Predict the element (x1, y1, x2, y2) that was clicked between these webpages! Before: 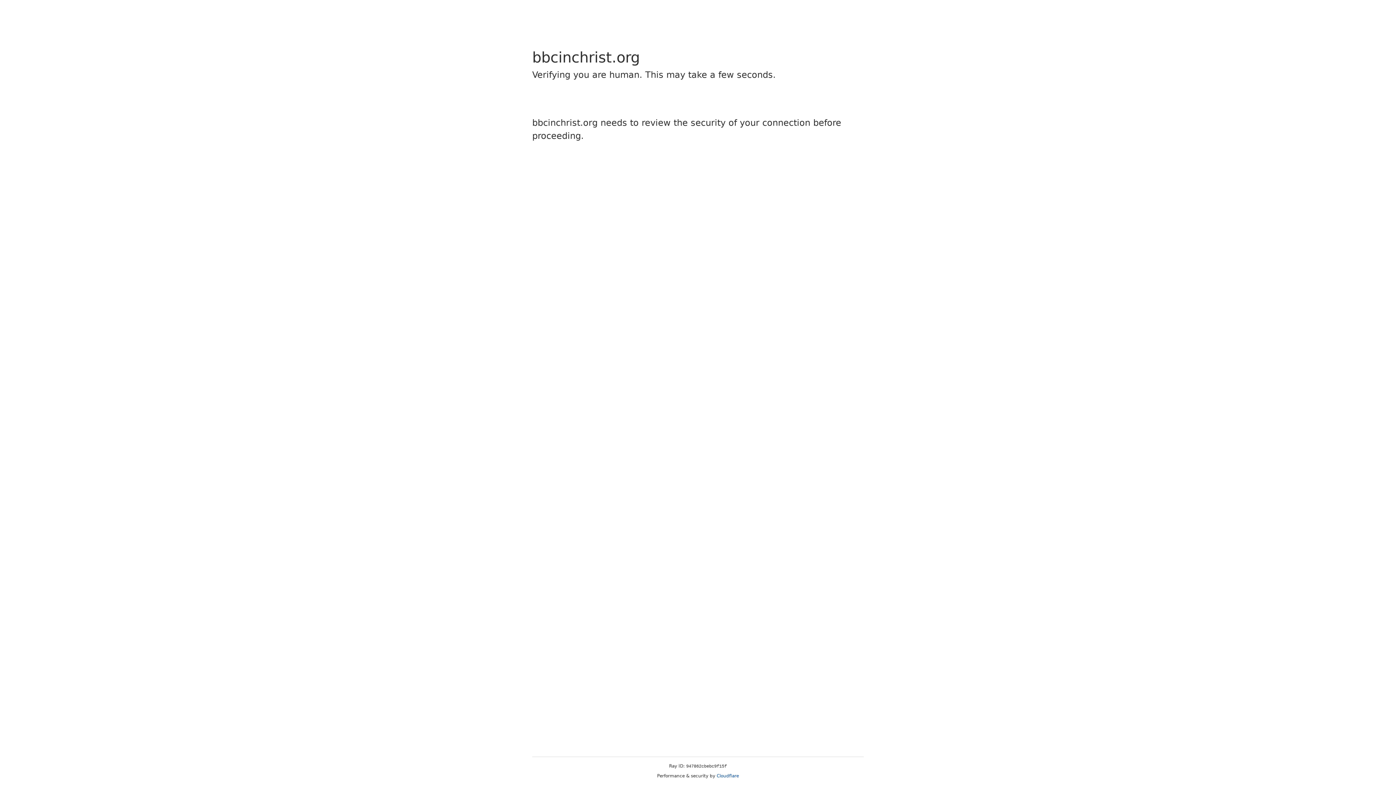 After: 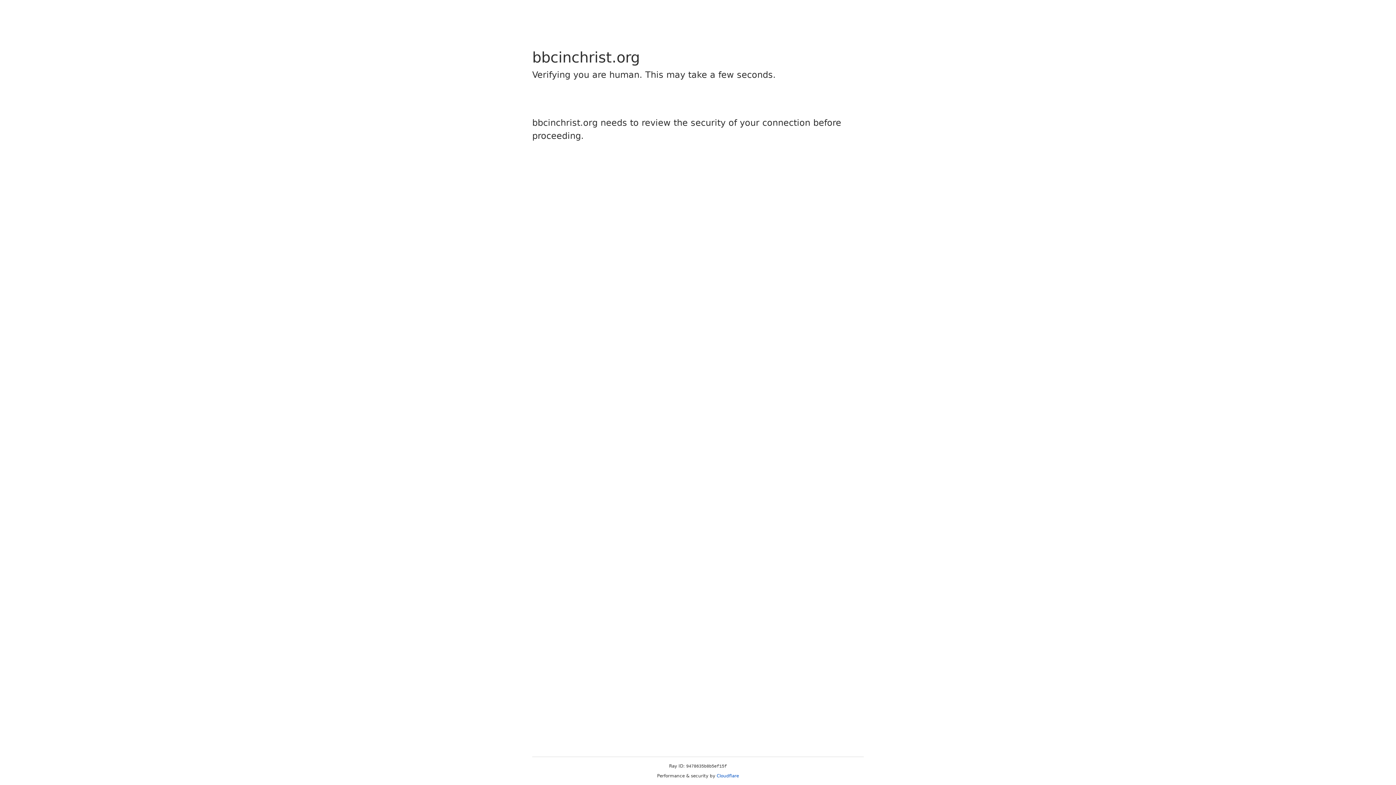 Action: label: Cloudflare bbox: (716, 773, 739, 778)